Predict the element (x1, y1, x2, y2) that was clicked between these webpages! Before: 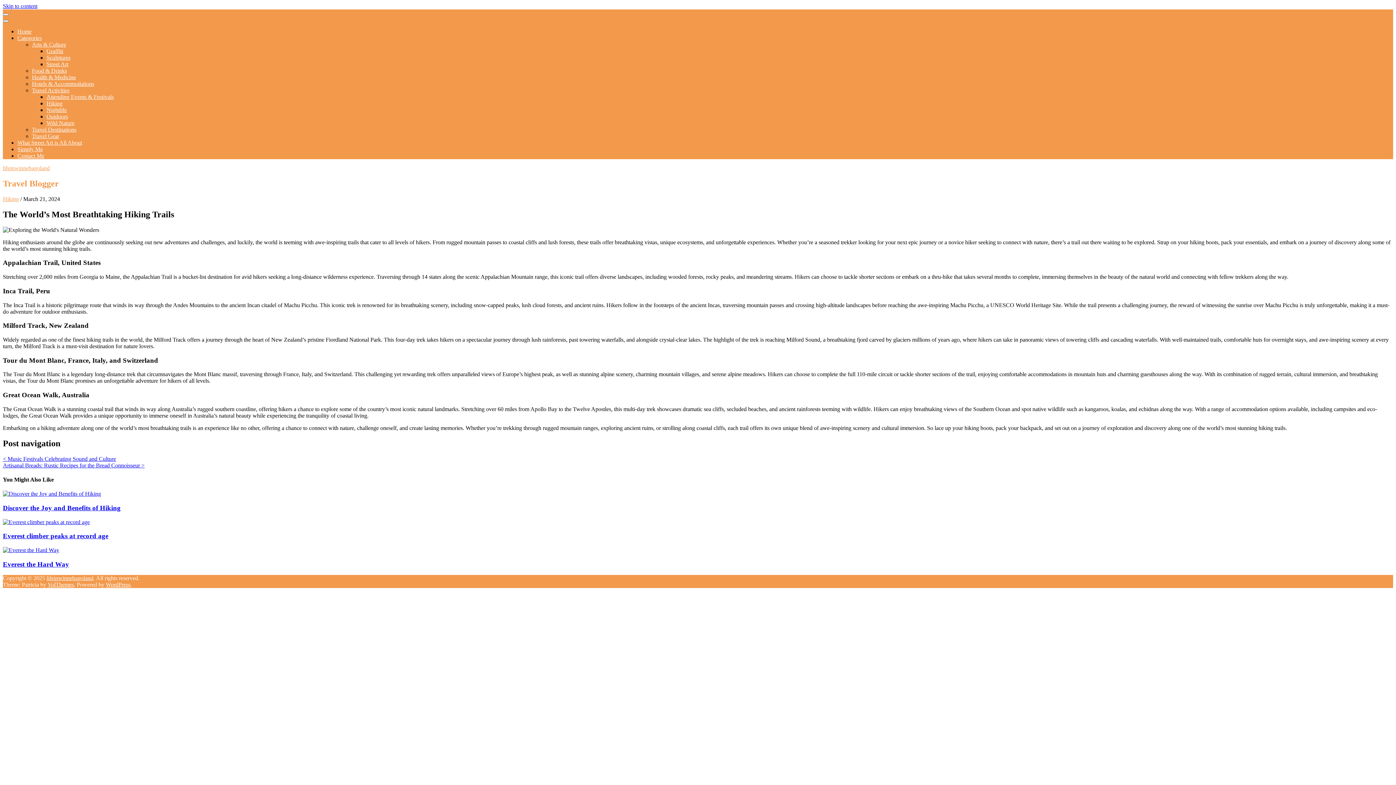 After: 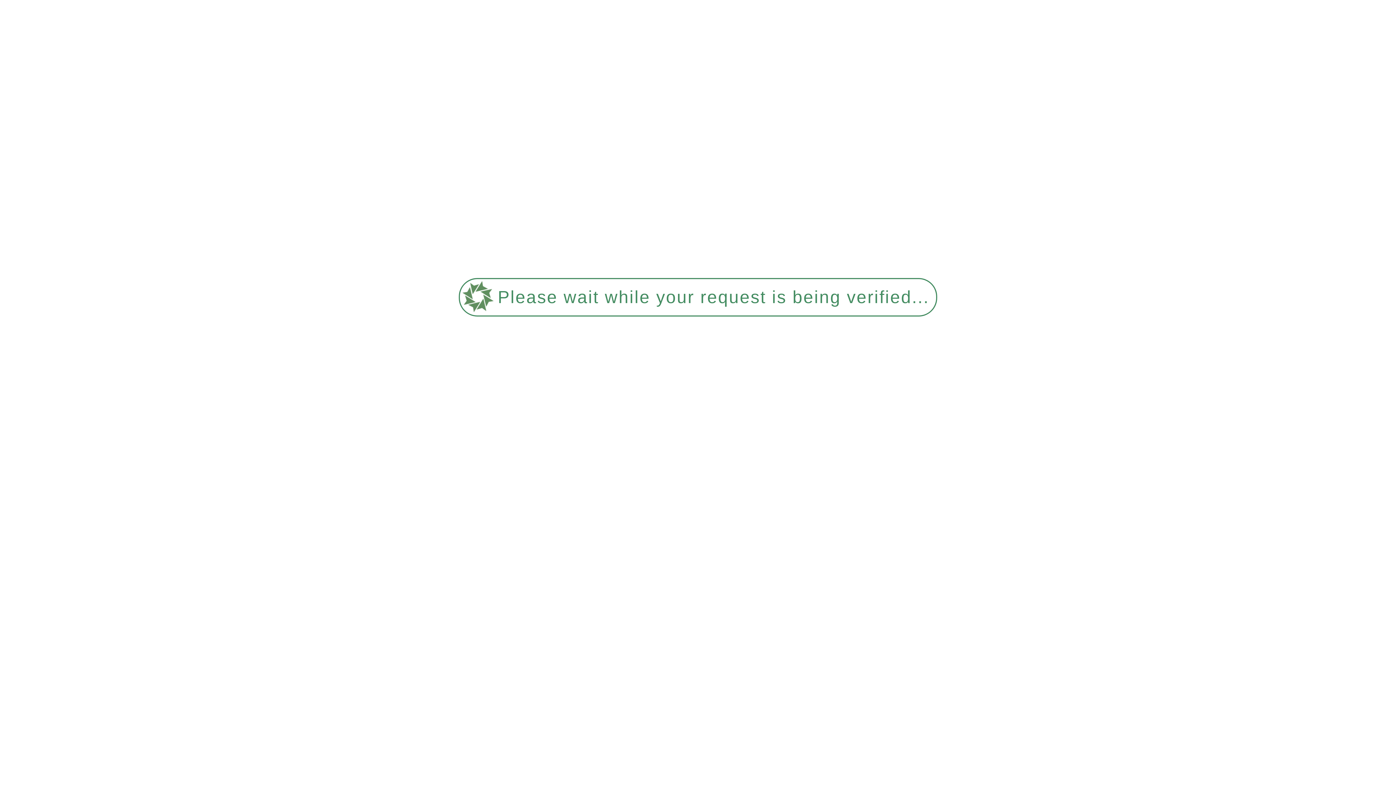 Action: label: Discover the Joy and Benefits of Hiking bbox: (2, 504, 120, 511)